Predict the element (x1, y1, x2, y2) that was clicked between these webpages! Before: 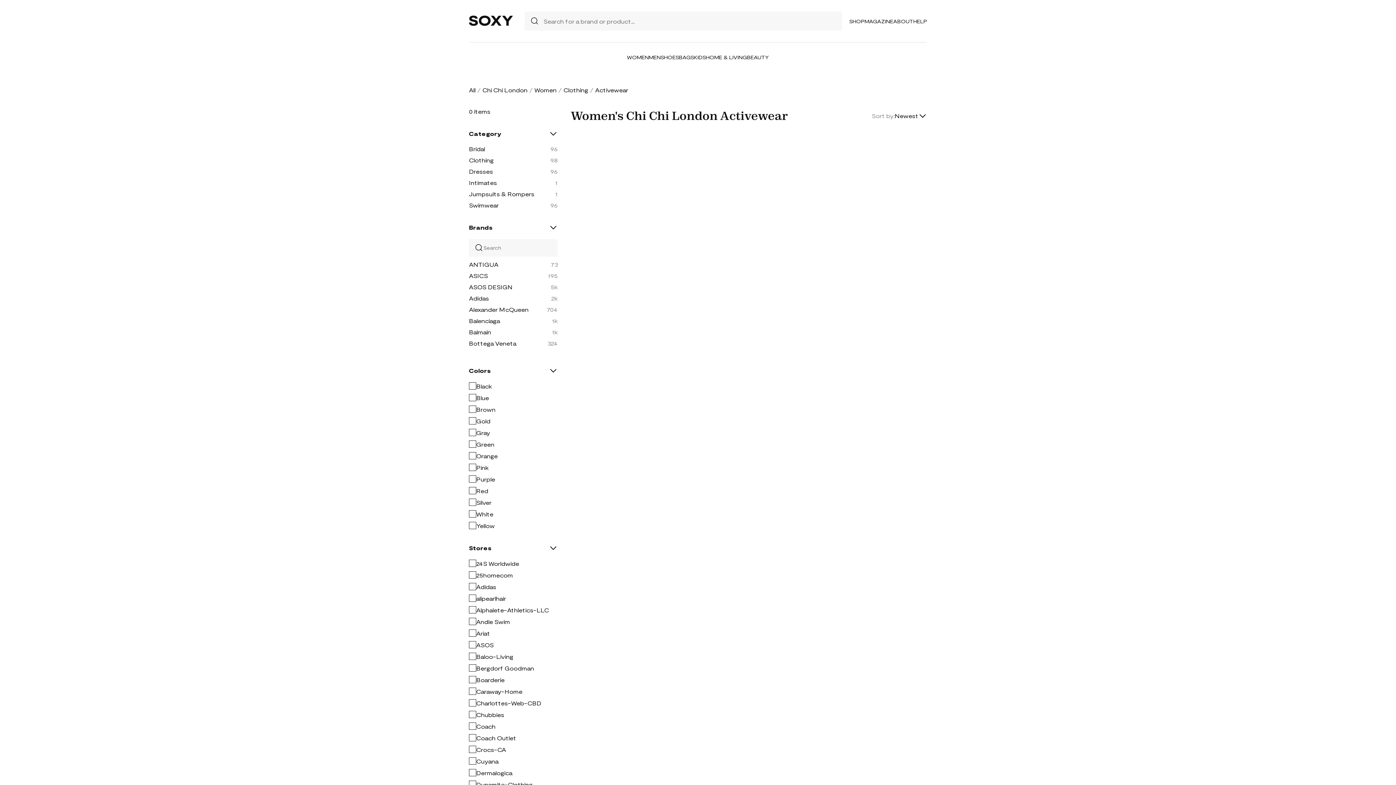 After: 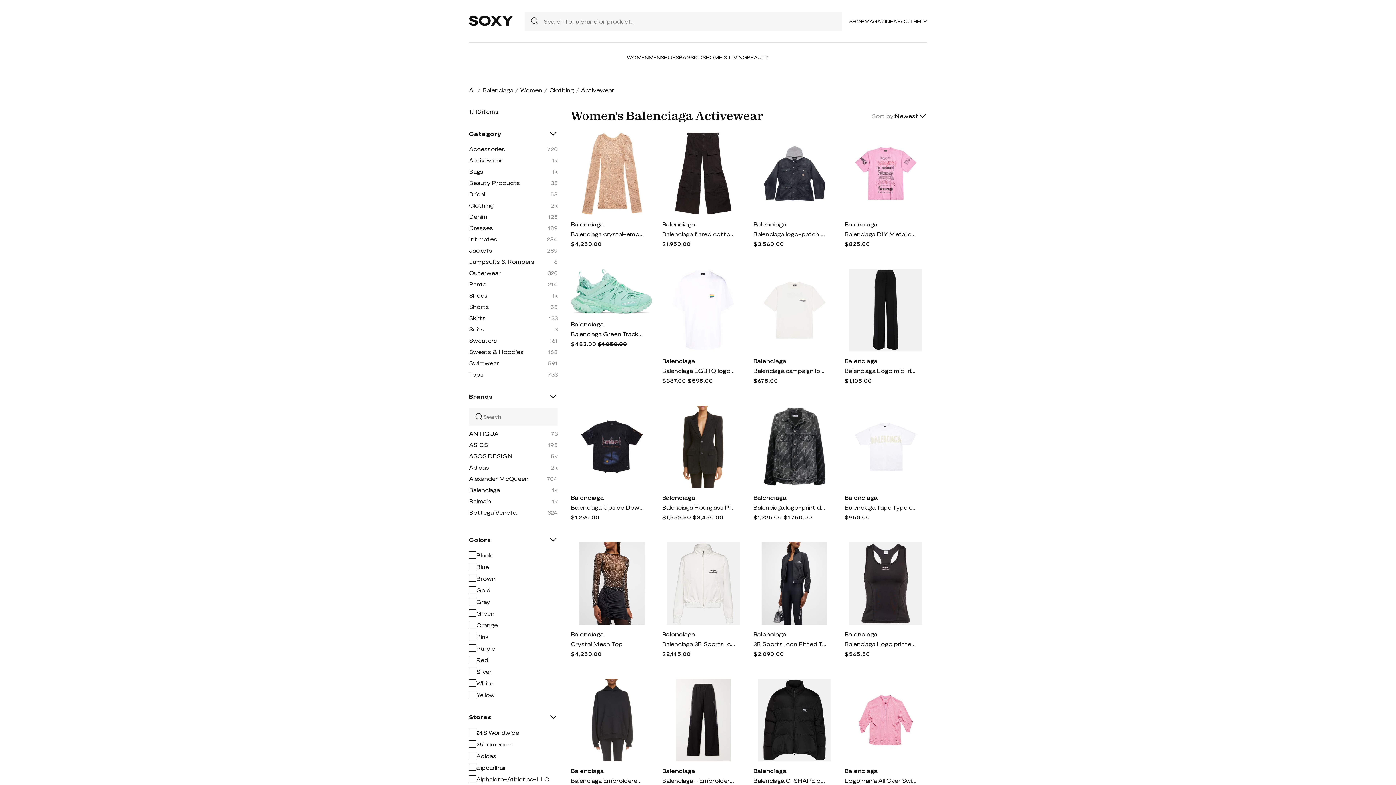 Action: bbox: (469, 317, 500, 324) label: Balenciaga